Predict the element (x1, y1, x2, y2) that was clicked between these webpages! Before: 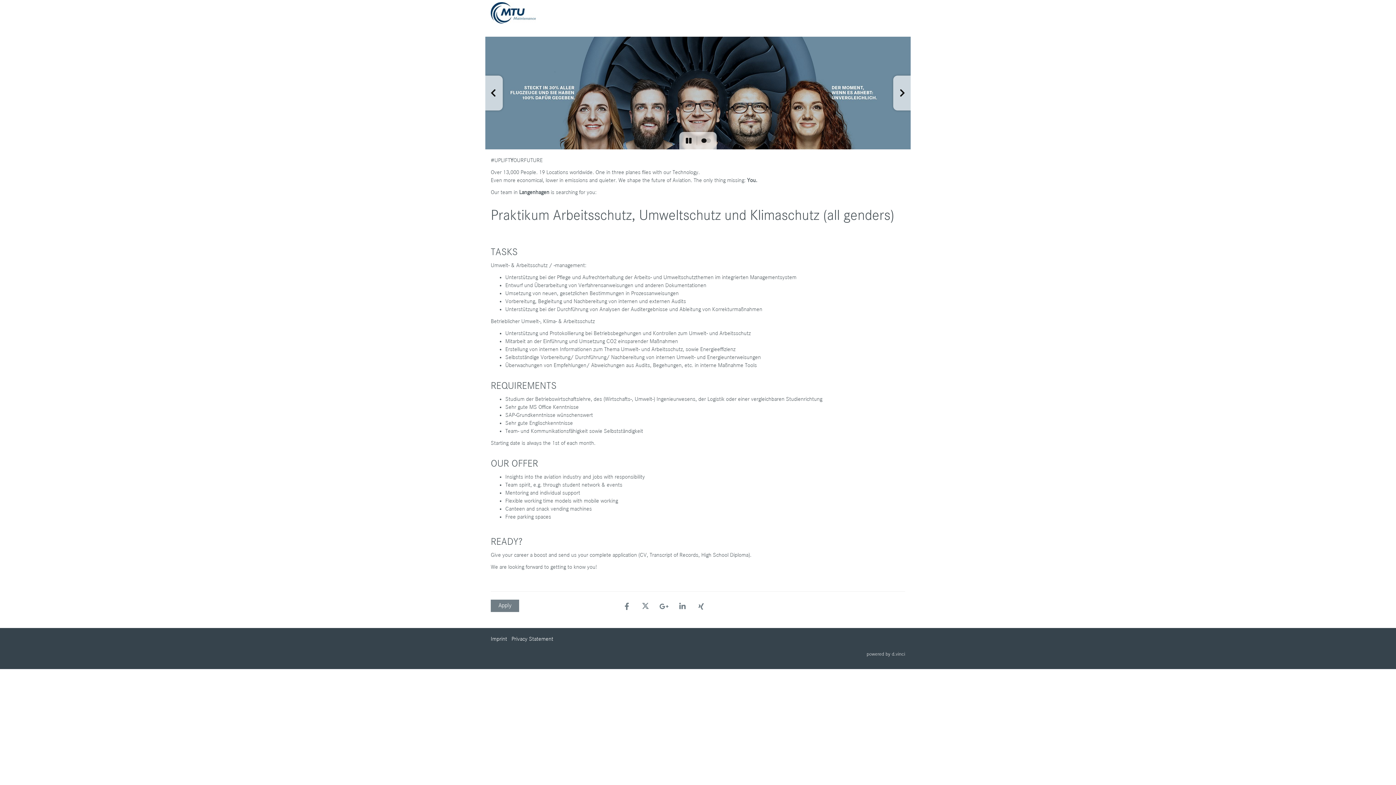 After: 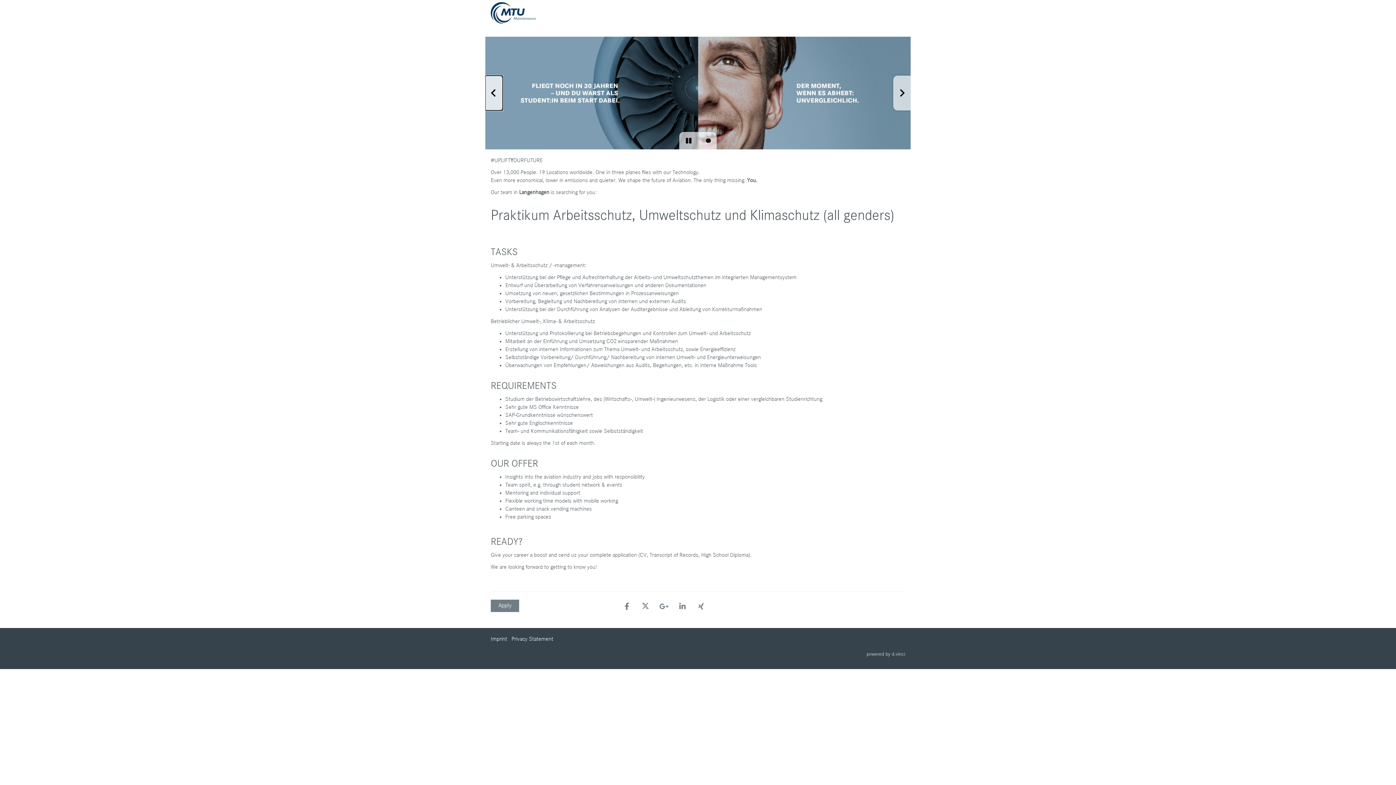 Action: label: previous slide bbox: (485, 75, 502, 110)